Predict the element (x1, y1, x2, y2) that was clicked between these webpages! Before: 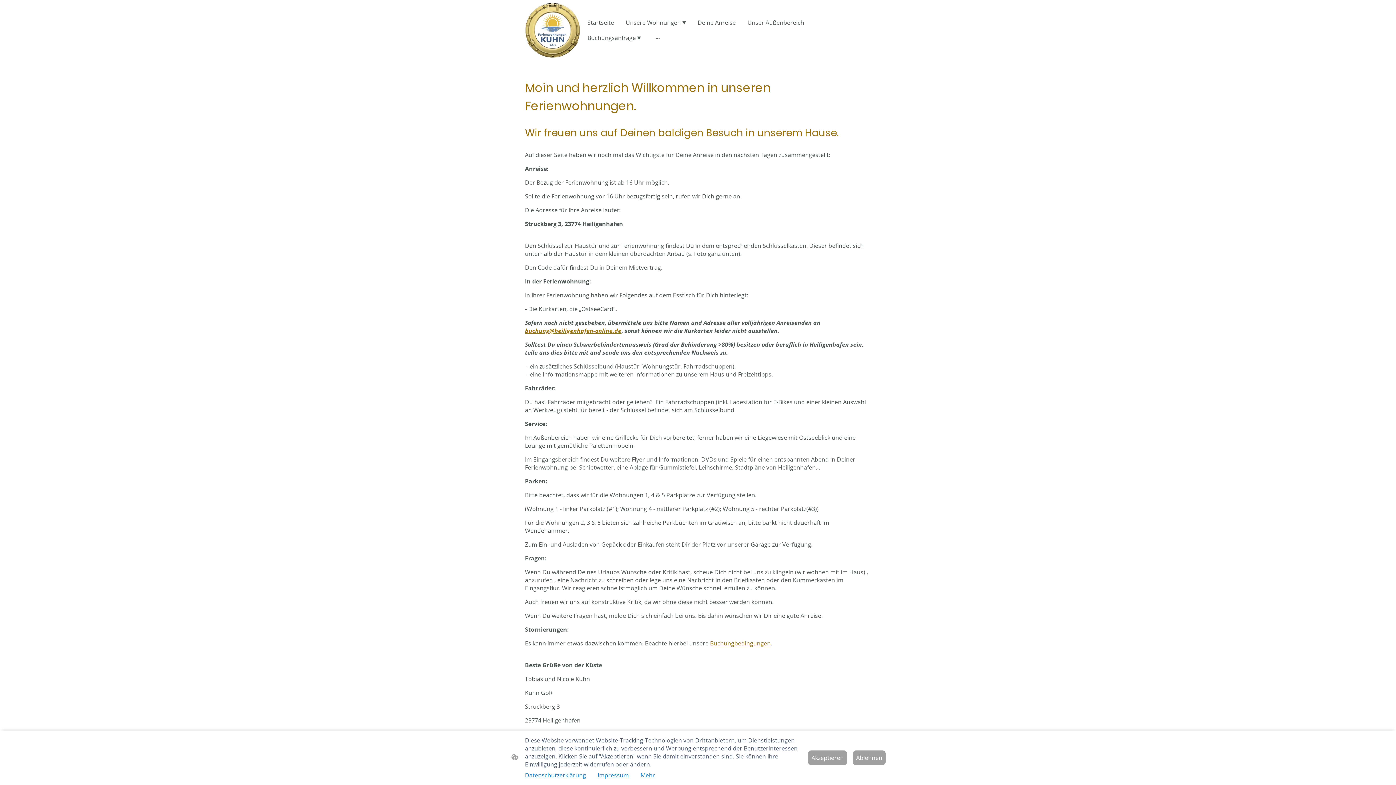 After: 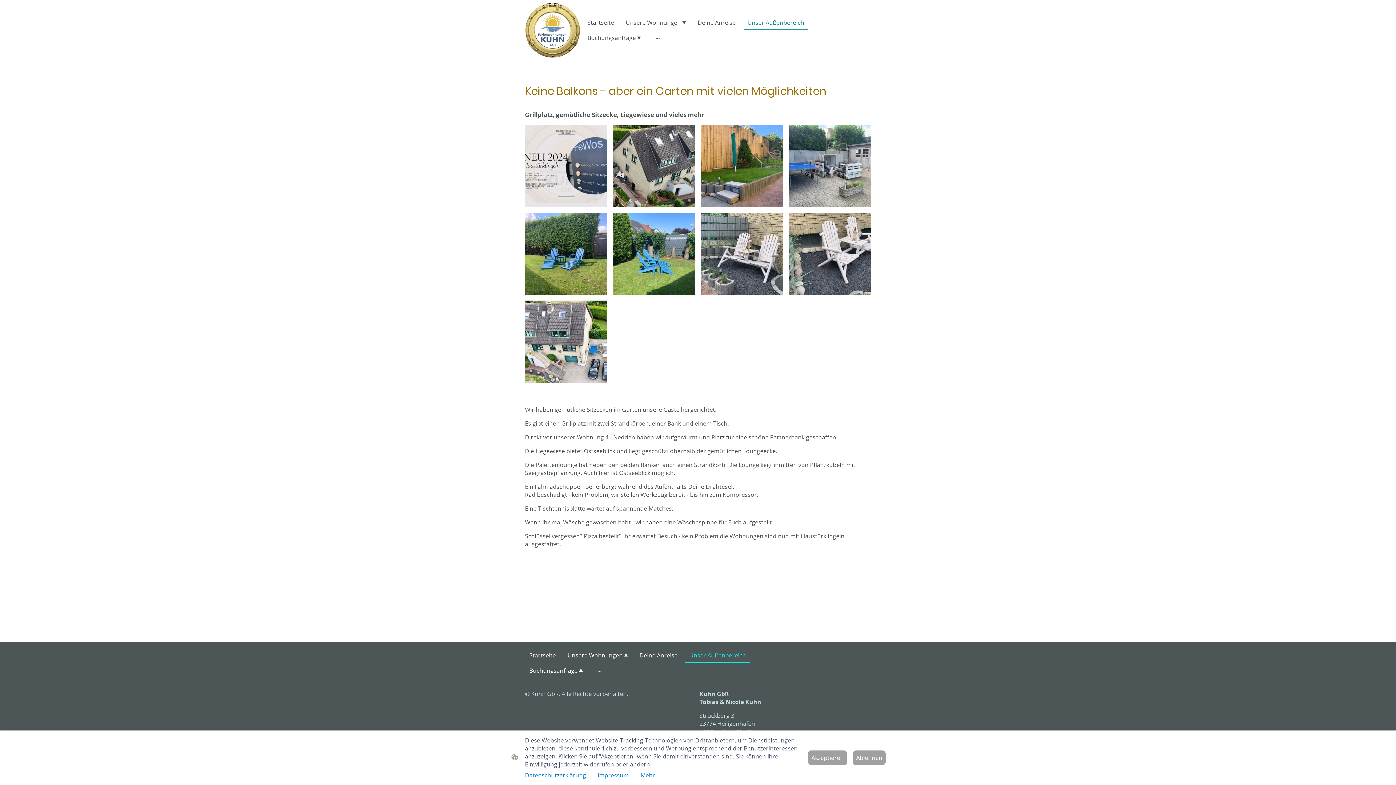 Action: label: Unser Außenbereich bbox: (743, 15, 807, 29)